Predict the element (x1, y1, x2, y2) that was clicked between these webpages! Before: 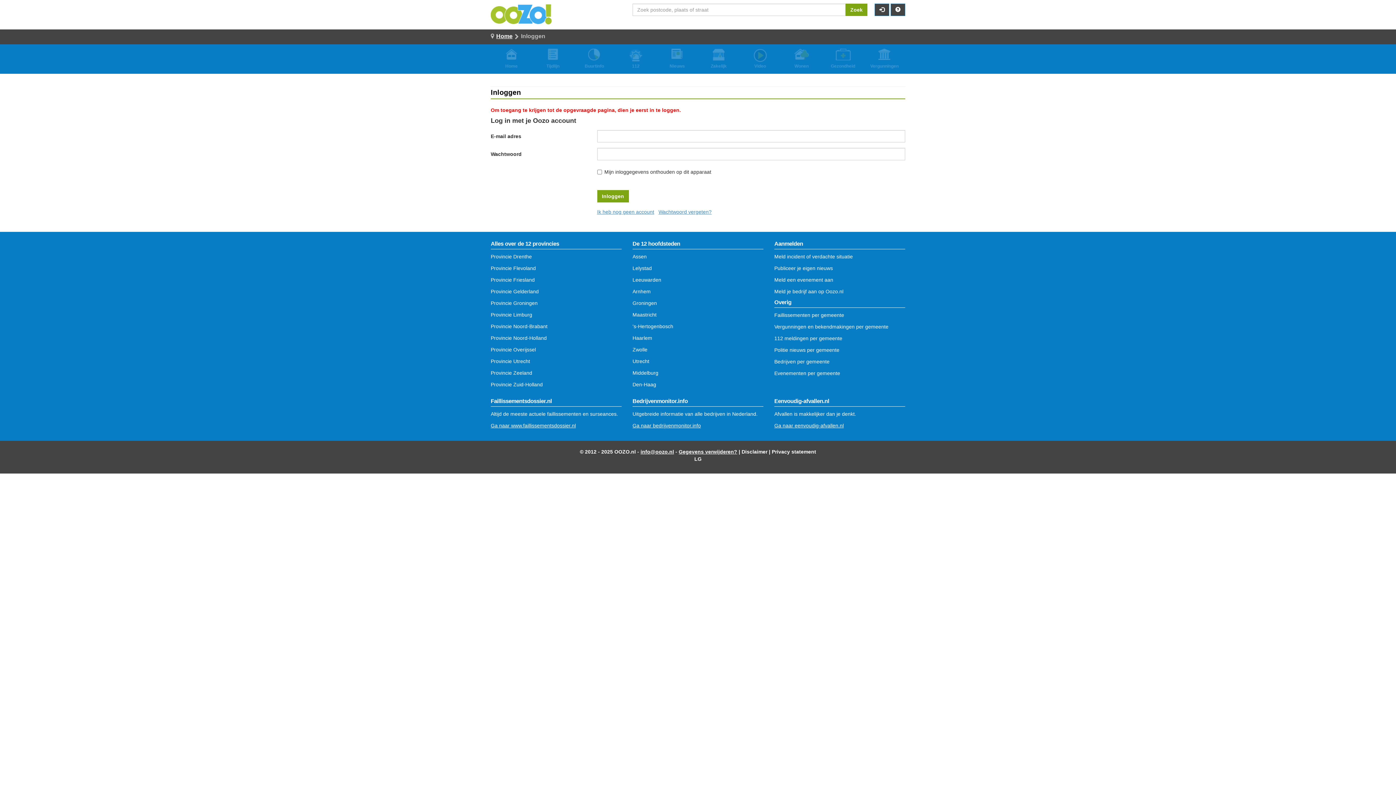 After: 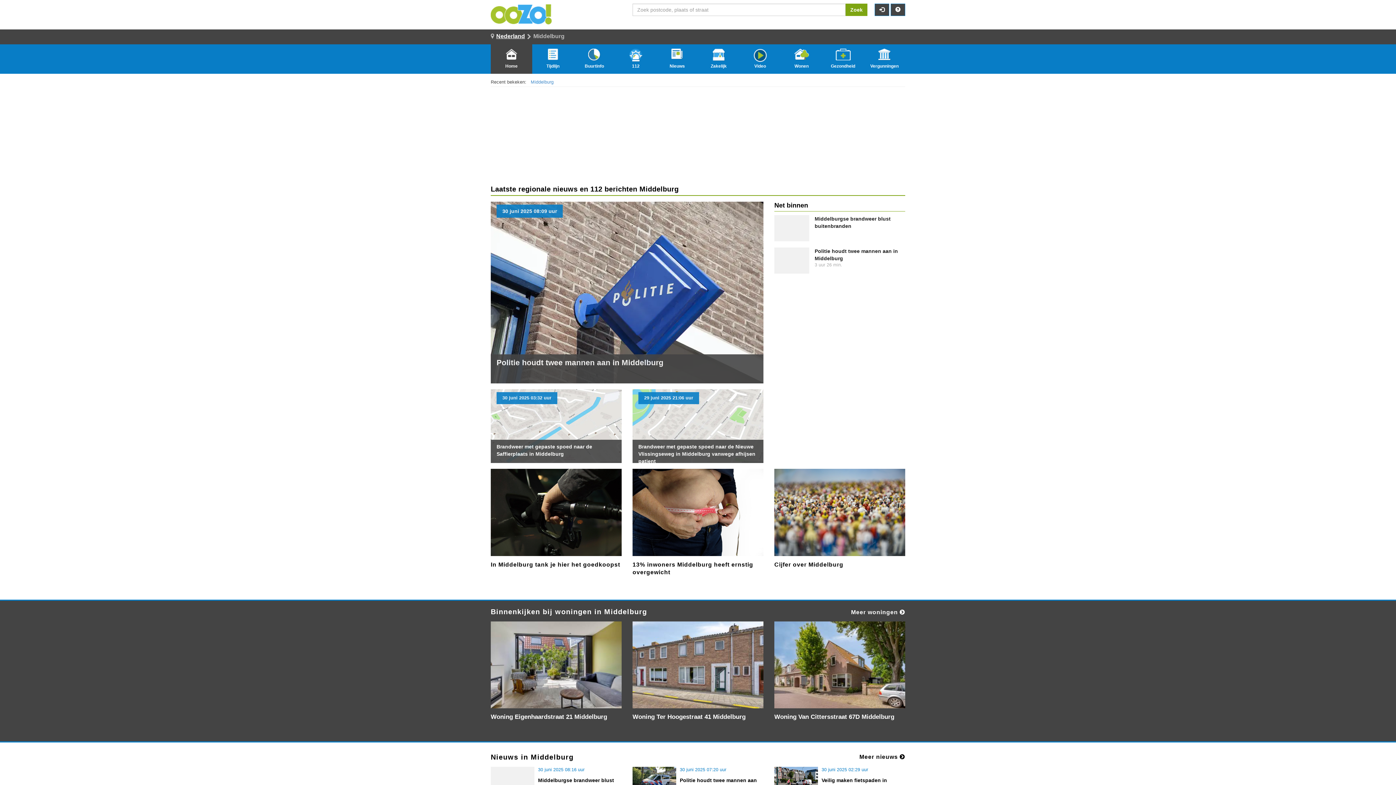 Action: label: Middelburg bbox: (632, 370, 658, 376)